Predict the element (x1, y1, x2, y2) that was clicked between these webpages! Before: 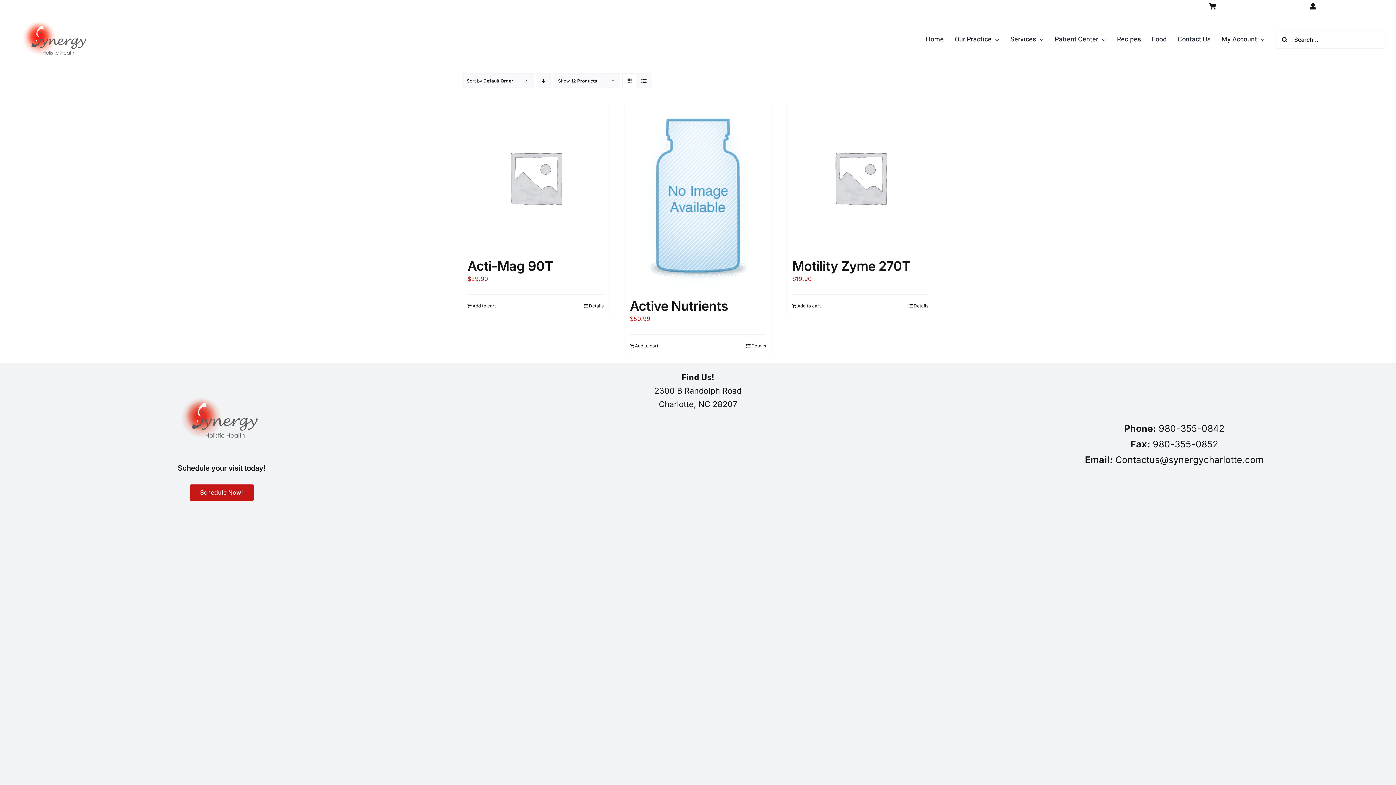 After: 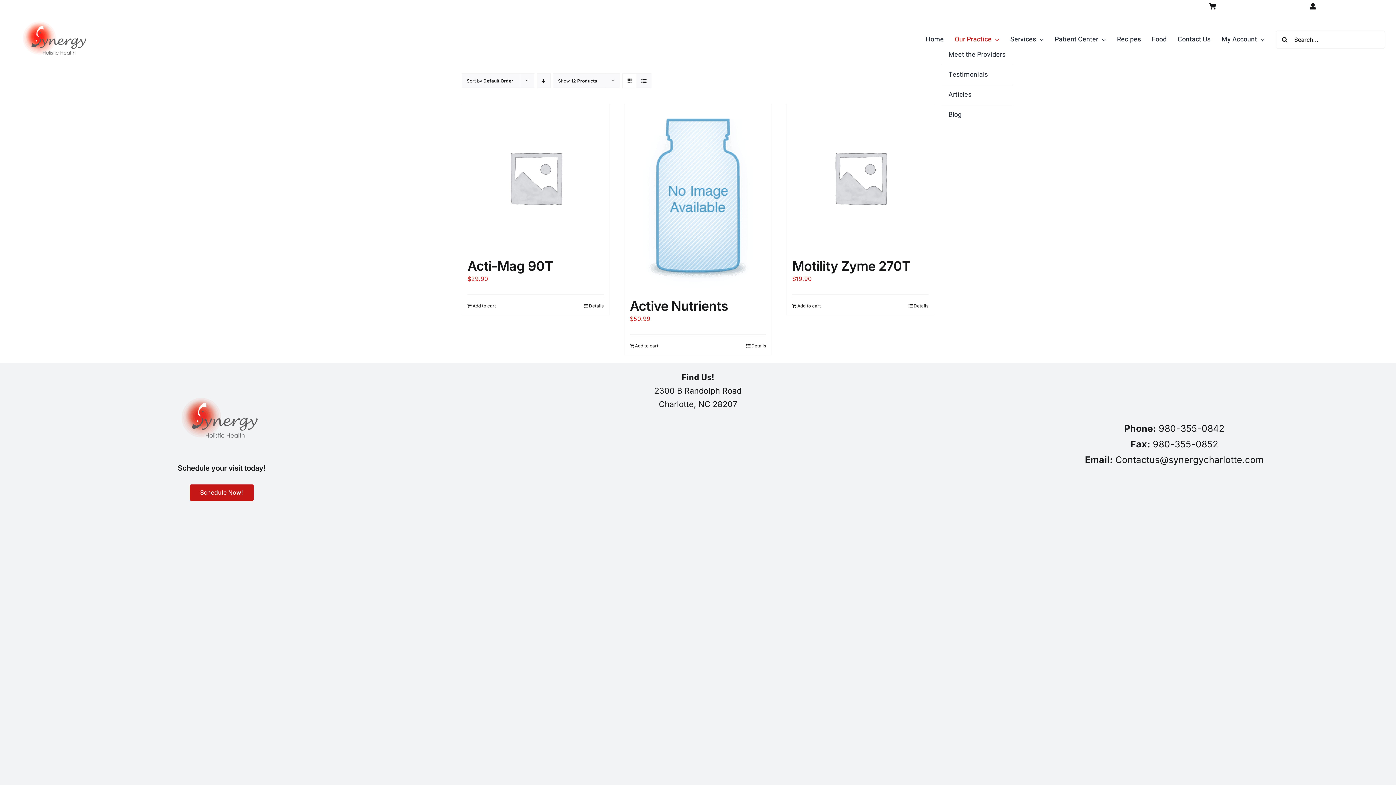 Action: label: Our Practice bbox: (955, 34, 999, 45)